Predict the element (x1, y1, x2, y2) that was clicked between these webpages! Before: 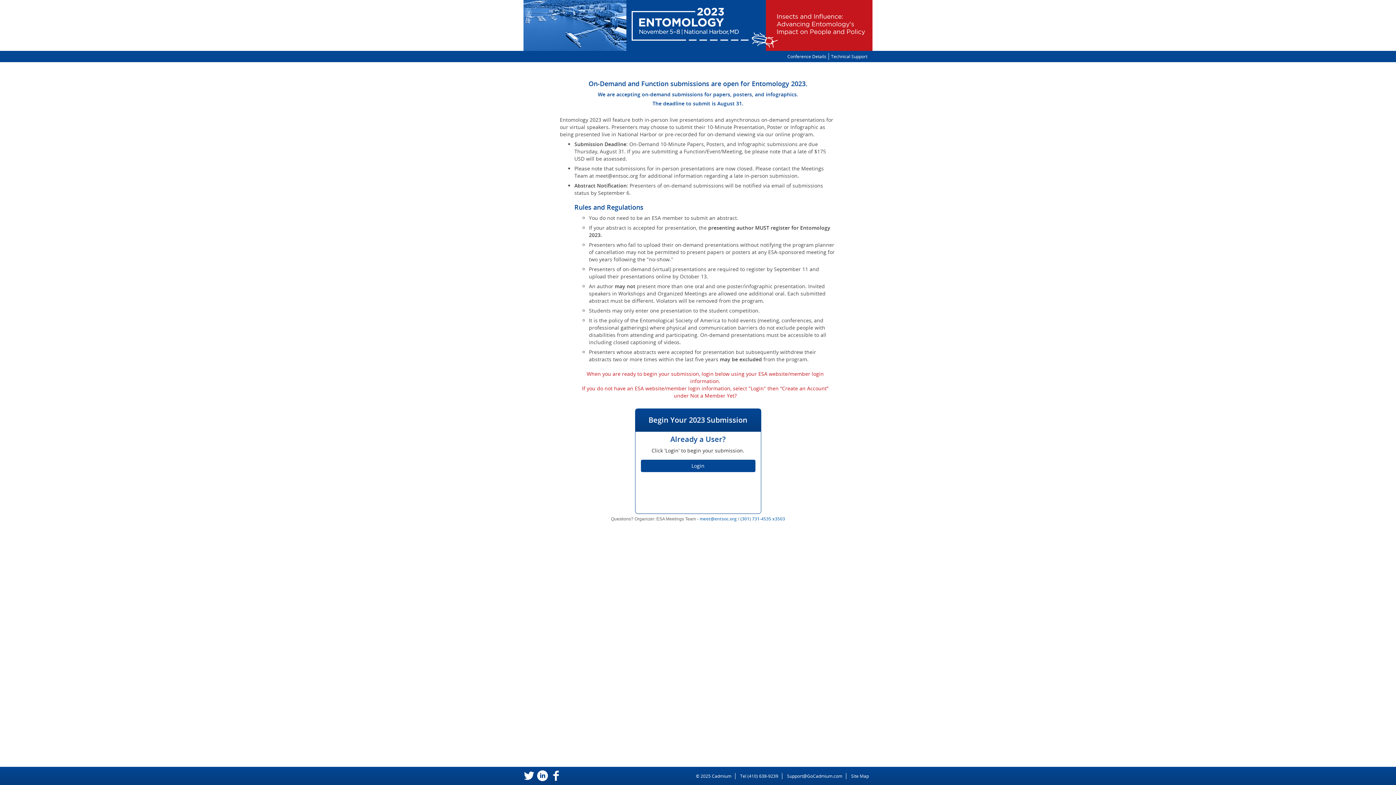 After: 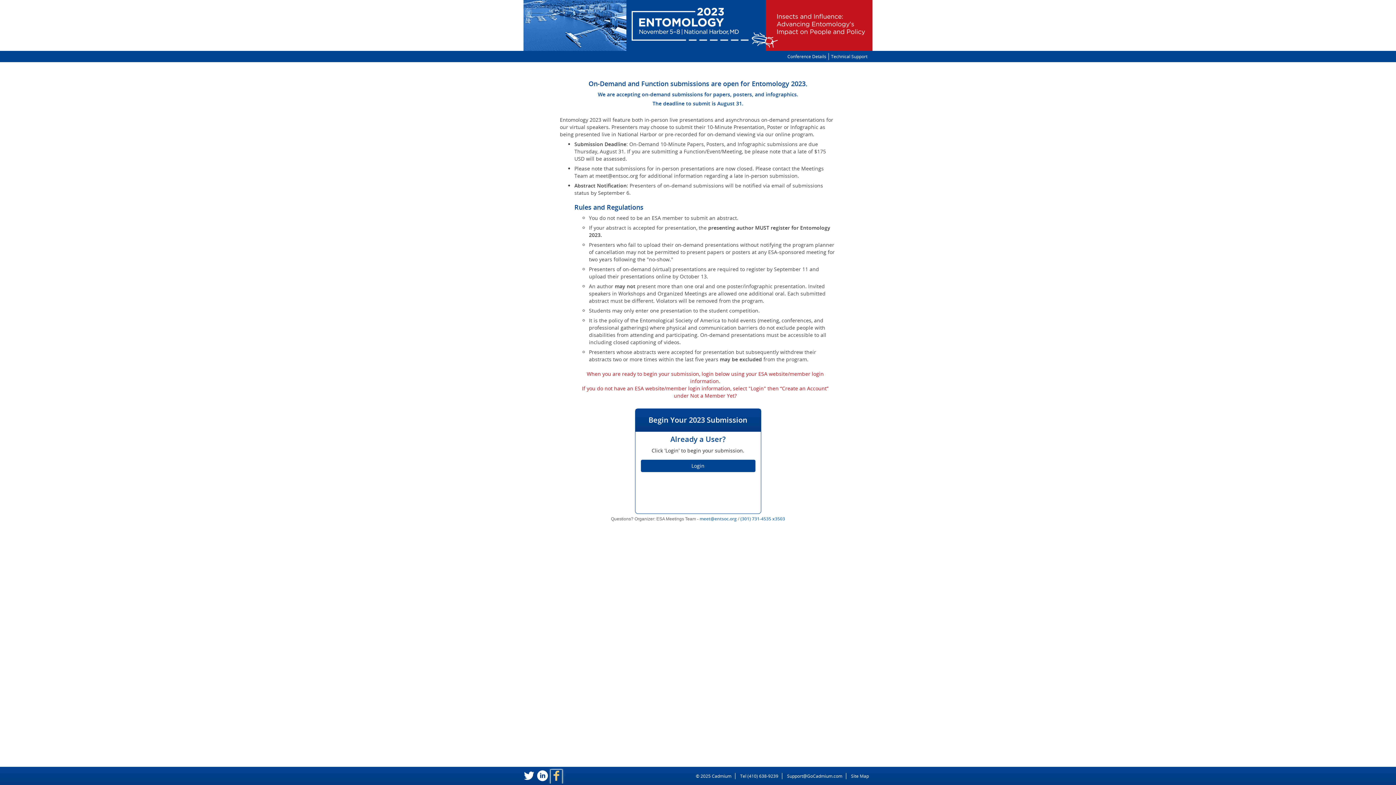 Action: bbox: (550, 770, 561, 784) label: Facebook
 (opens new window)